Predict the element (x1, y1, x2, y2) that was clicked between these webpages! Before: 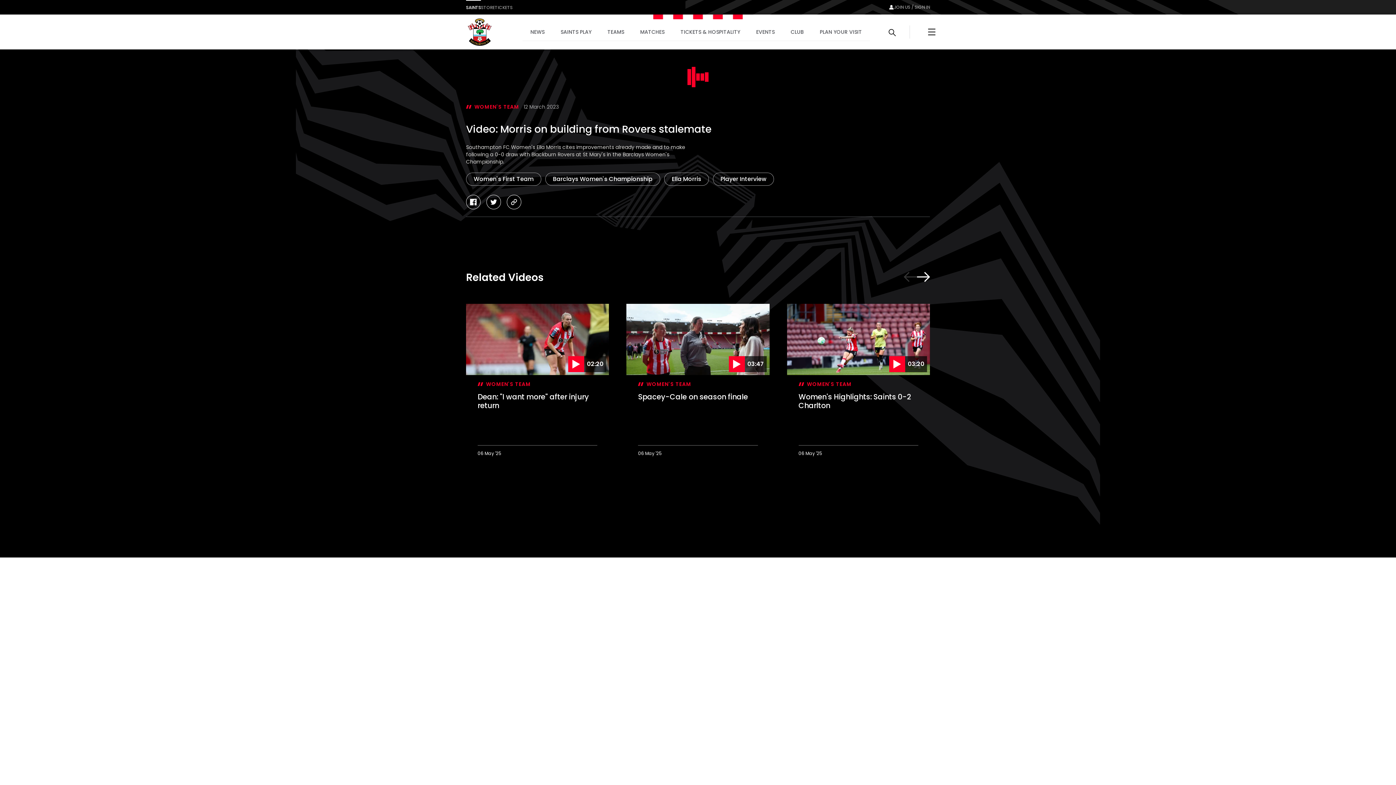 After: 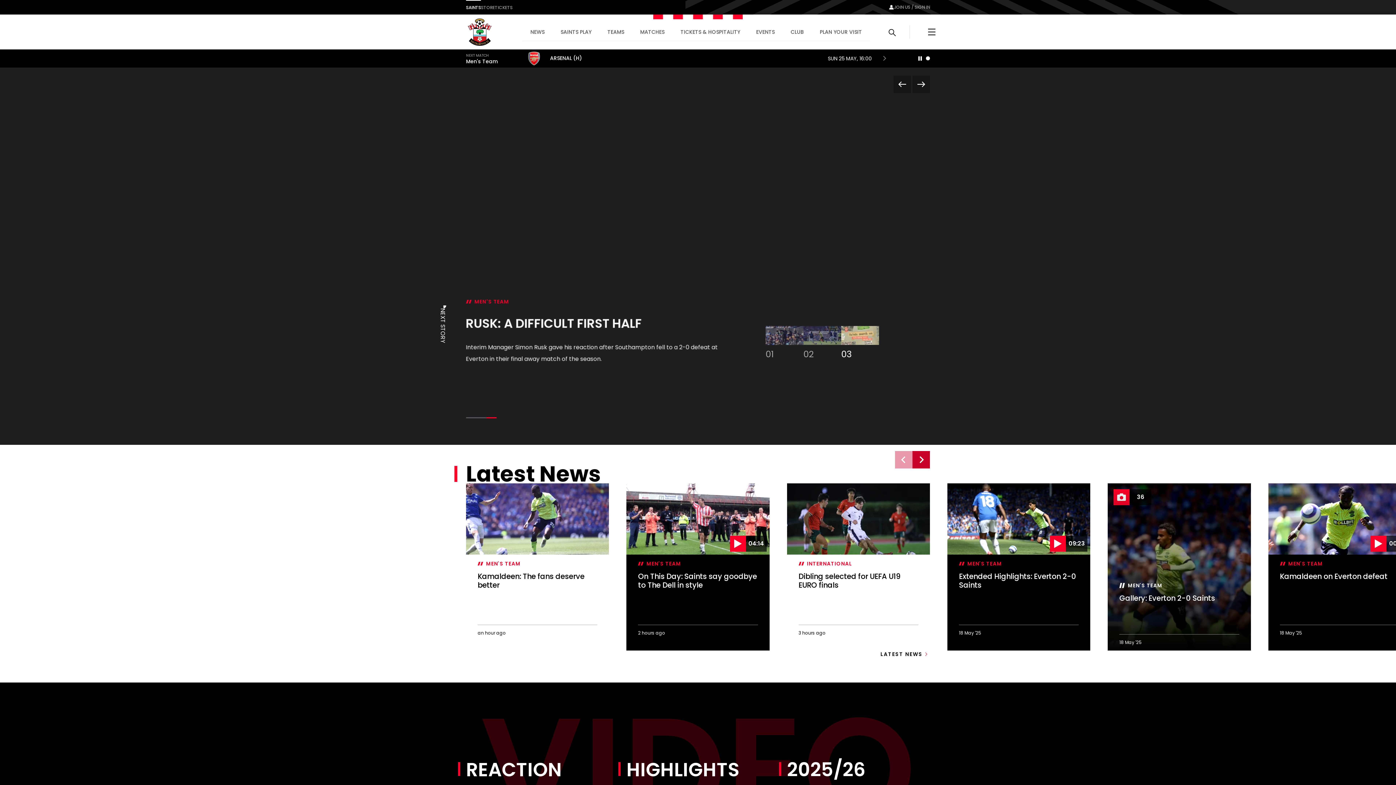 Action: bbox: (466, 18, 493, 45)